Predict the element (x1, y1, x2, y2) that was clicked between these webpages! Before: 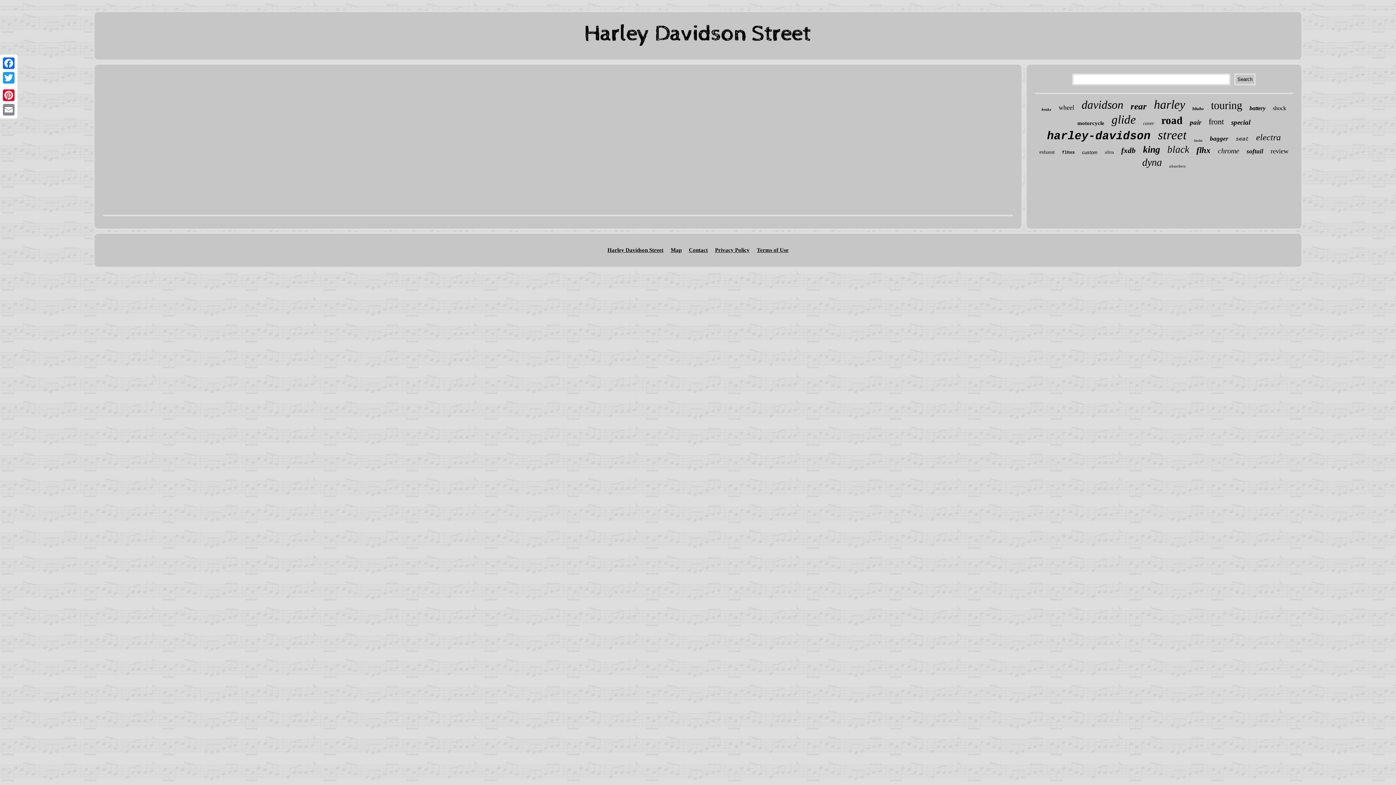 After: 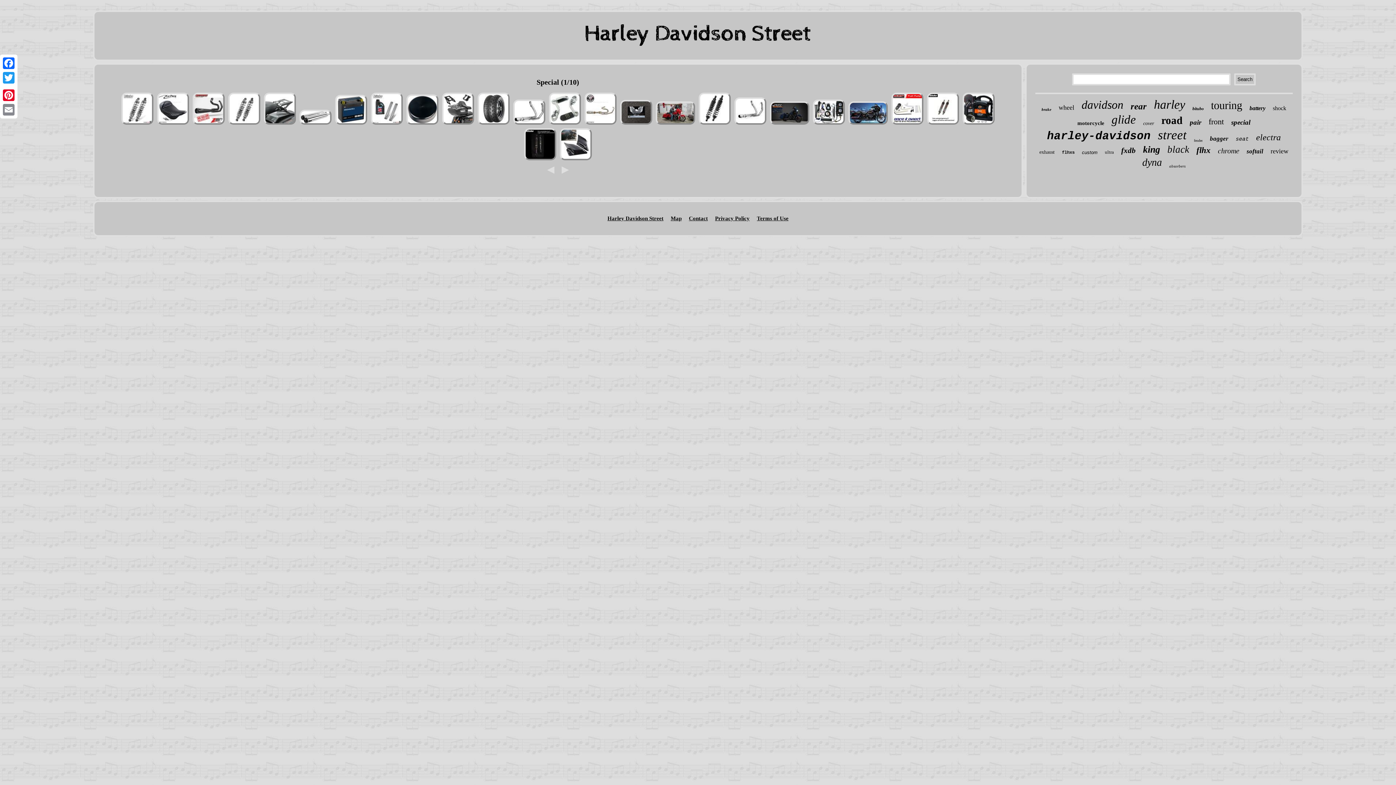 Action: bbox: (1231, 118, 1250, 126) label: special